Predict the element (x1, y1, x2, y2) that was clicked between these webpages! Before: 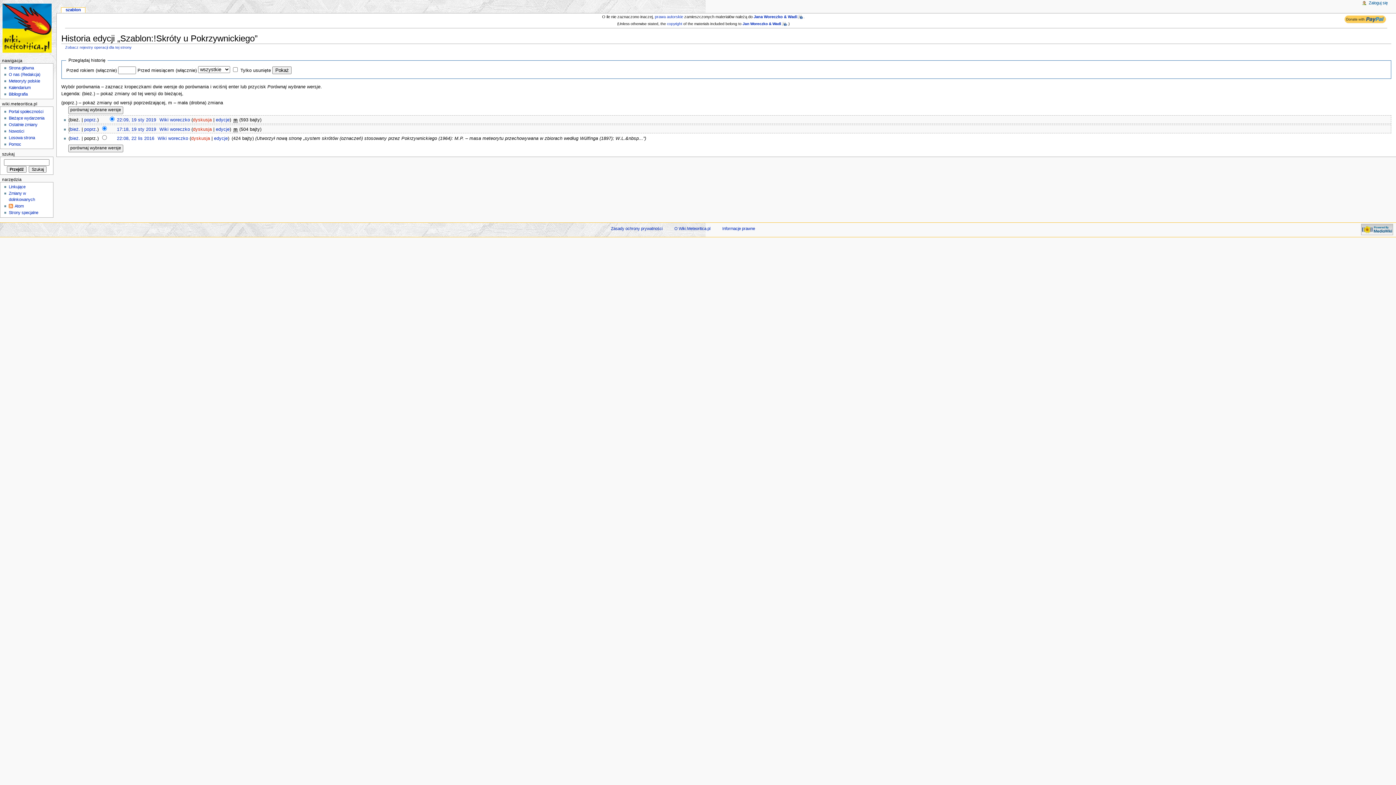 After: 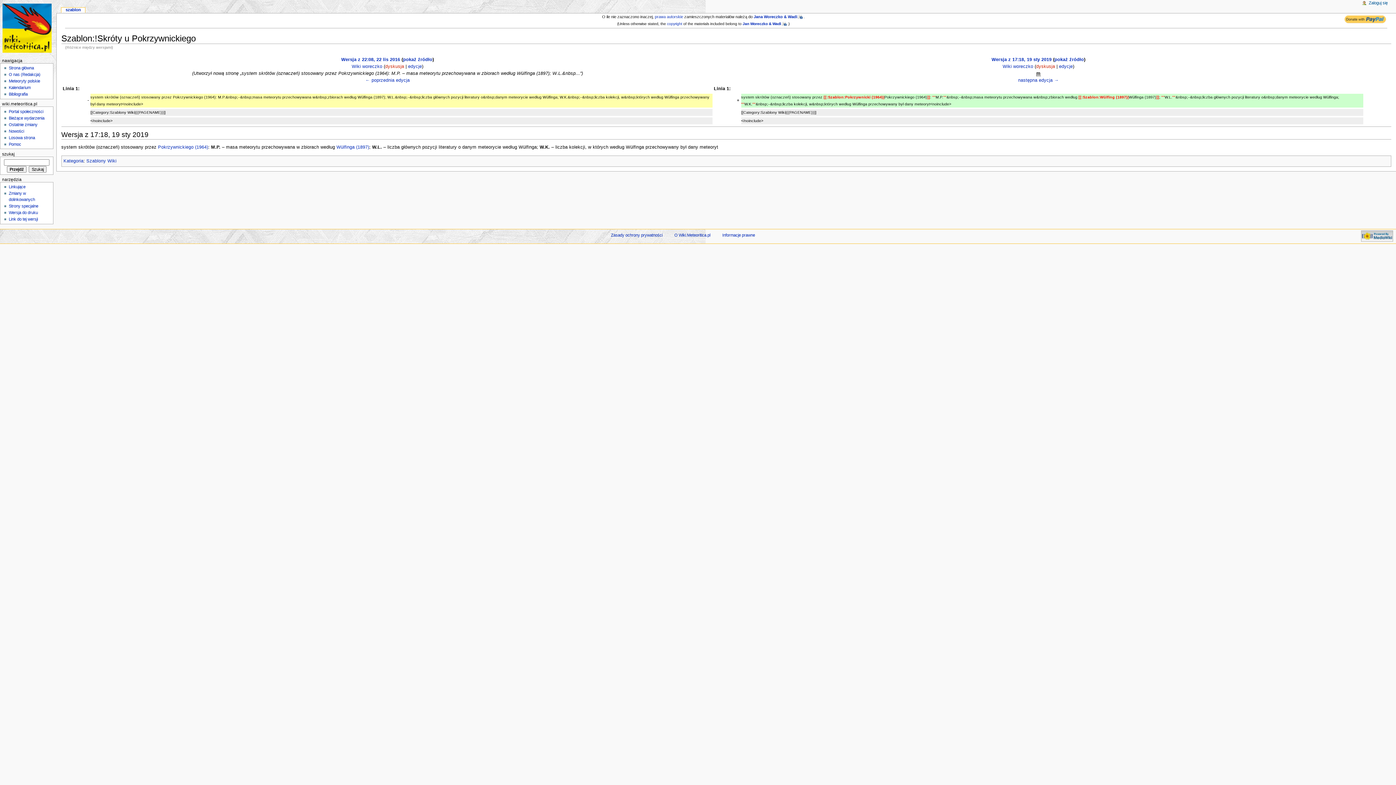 Action: bbox: (84, 126, 97, 131) label: poprz.